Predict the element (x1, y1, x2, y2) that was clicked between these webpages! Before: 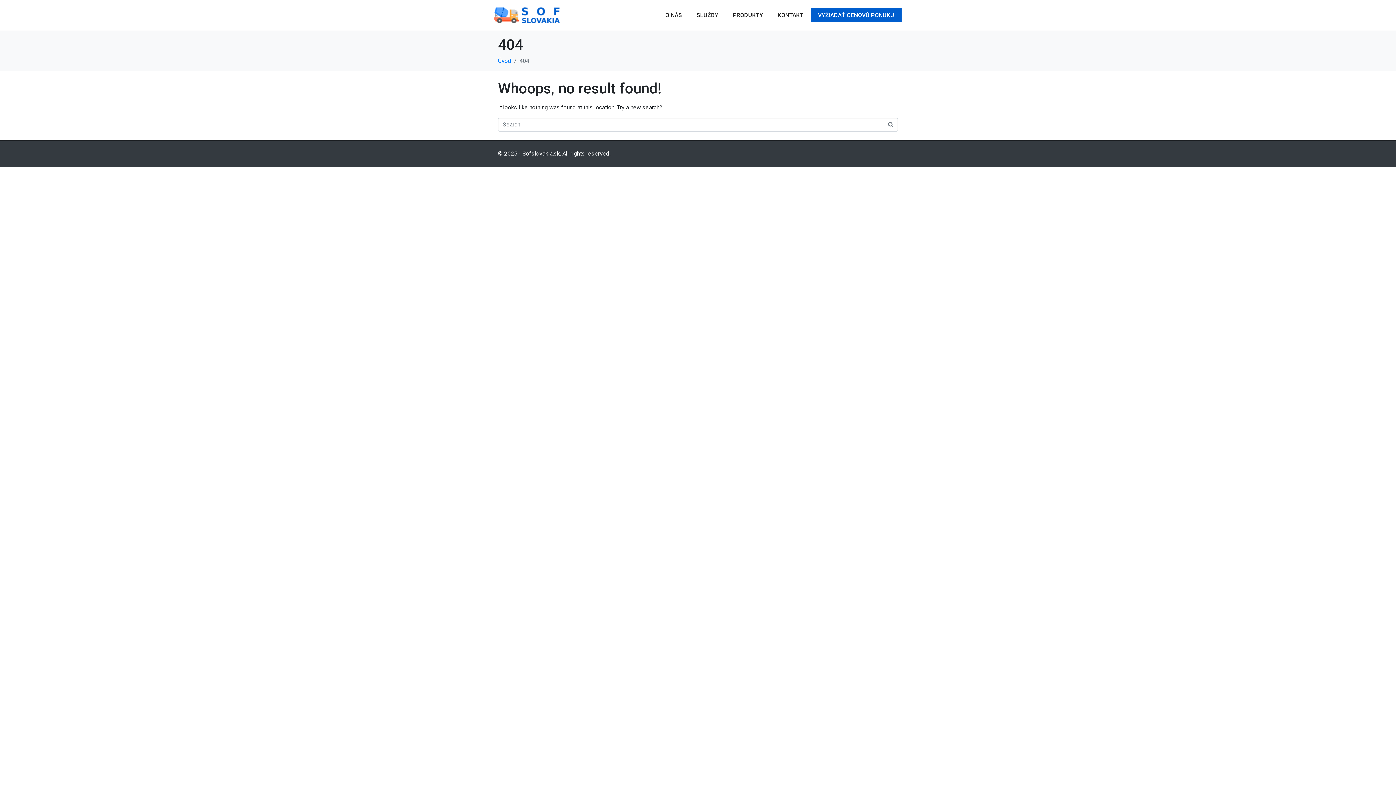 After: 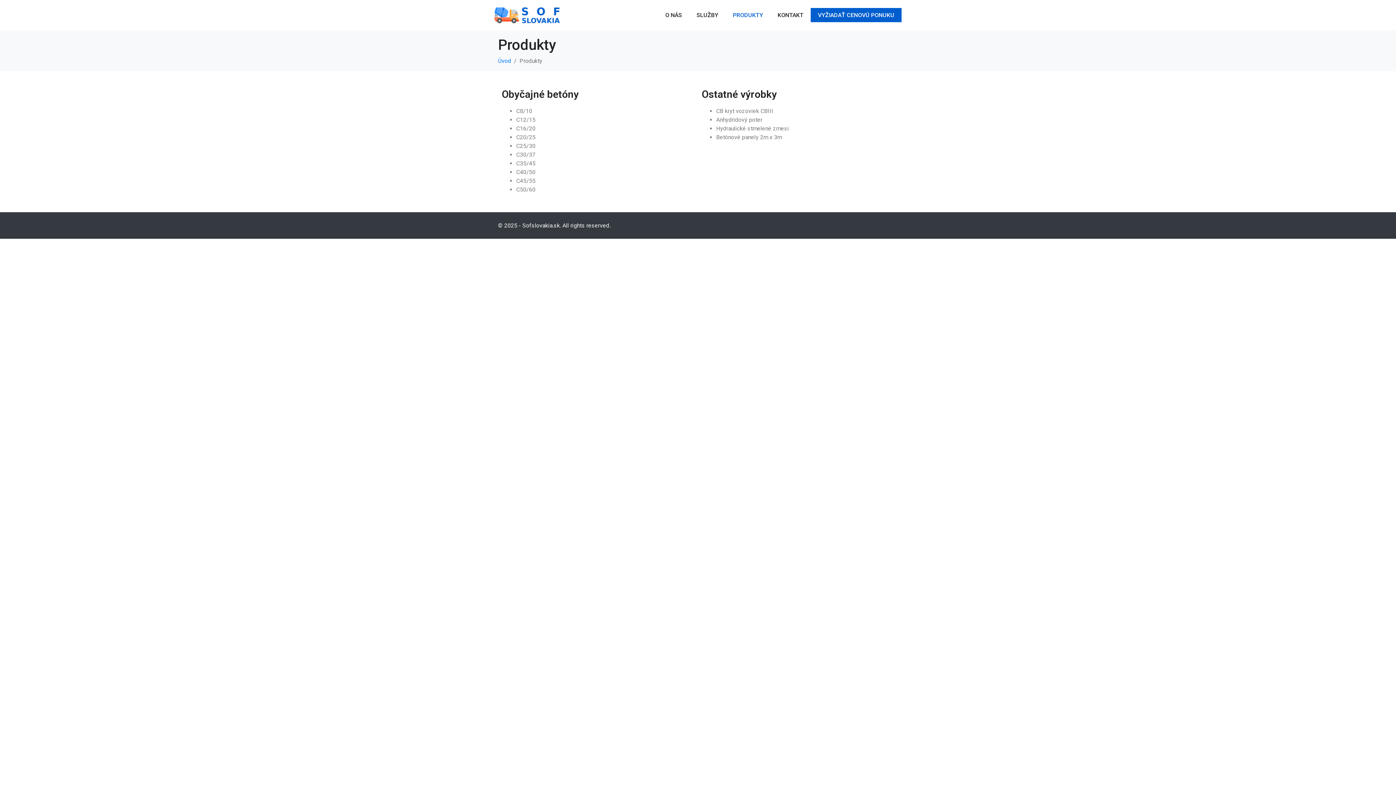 Action: bbox: (725, 8, 770, 22) label: PRODUKTY